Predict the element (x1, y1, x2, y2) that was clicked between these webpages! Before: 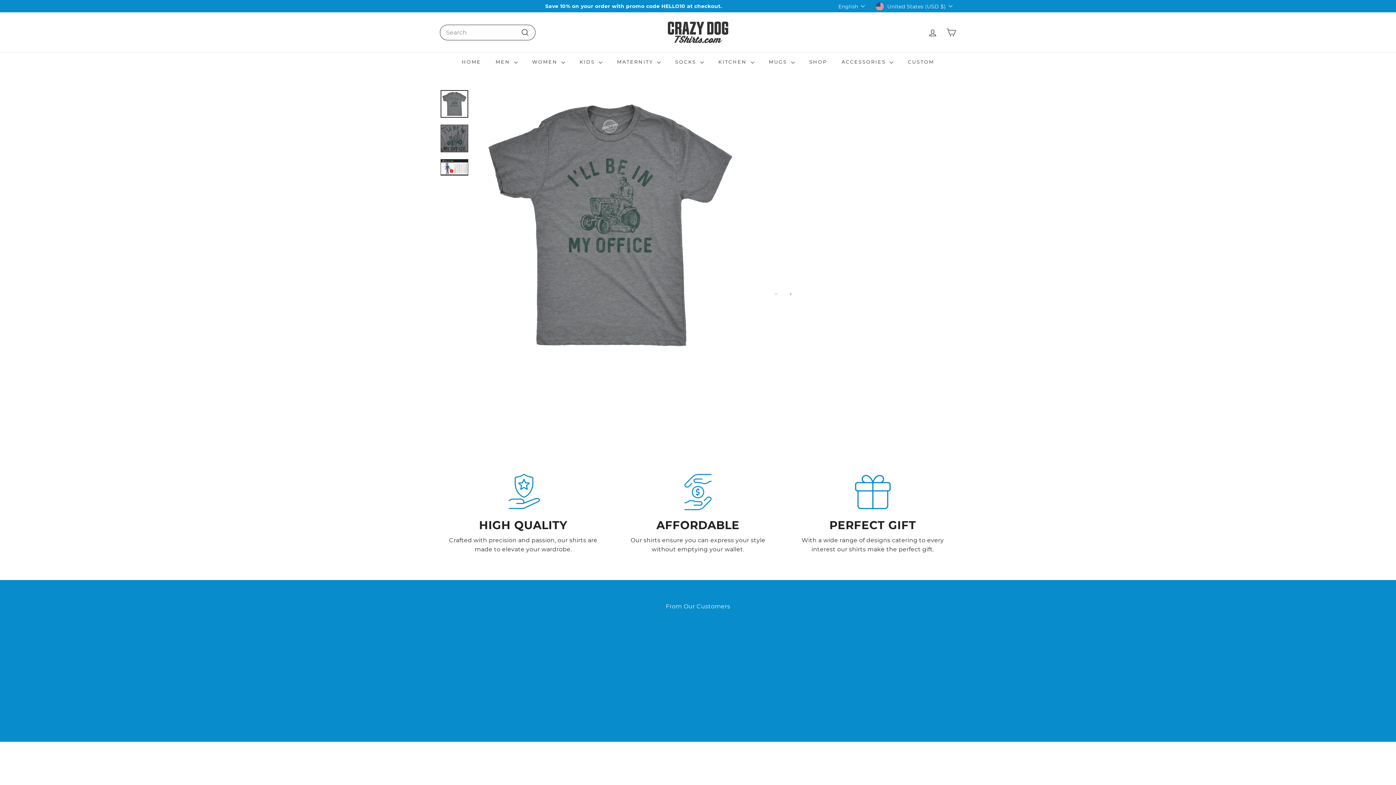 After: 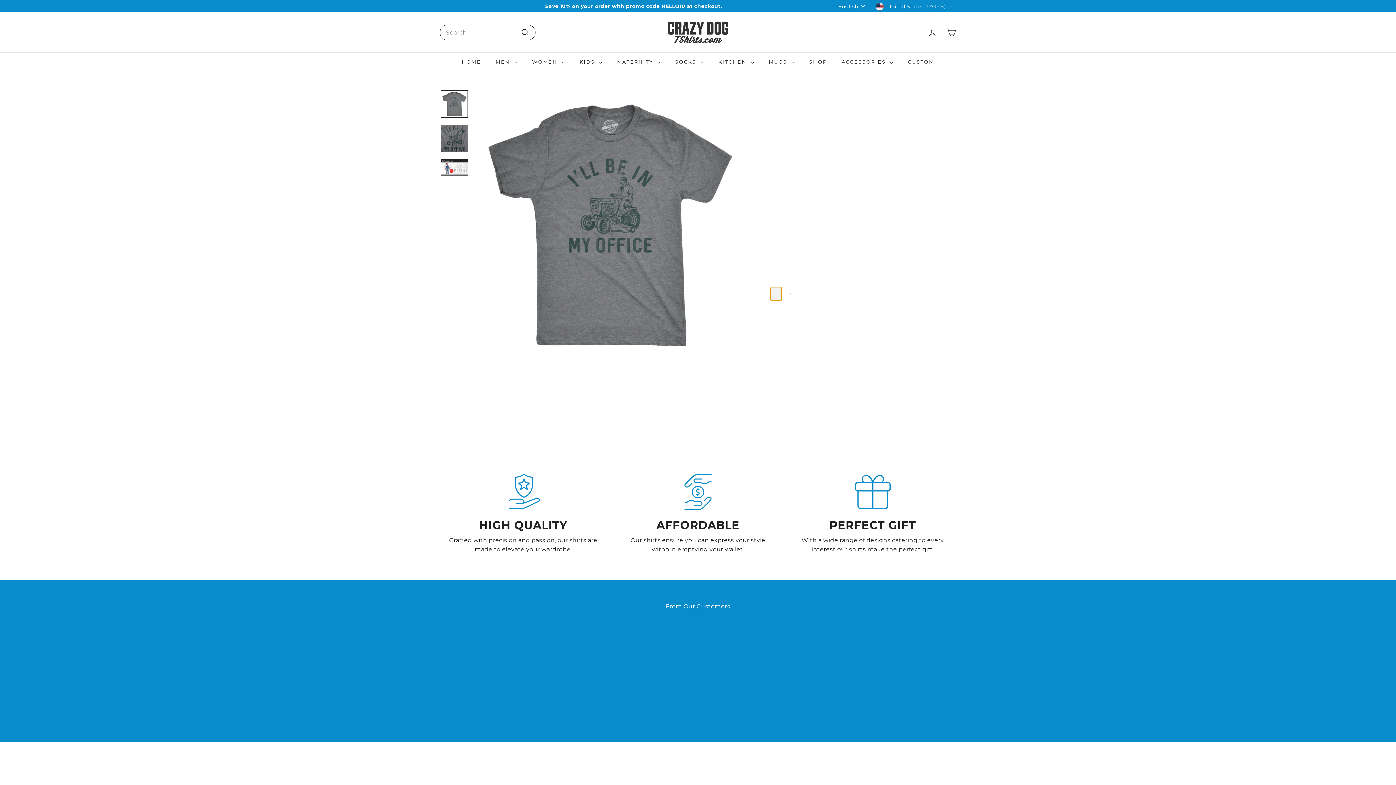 Action: bbox: (770, 287, 781, 300) label: Reduce item quantity by one